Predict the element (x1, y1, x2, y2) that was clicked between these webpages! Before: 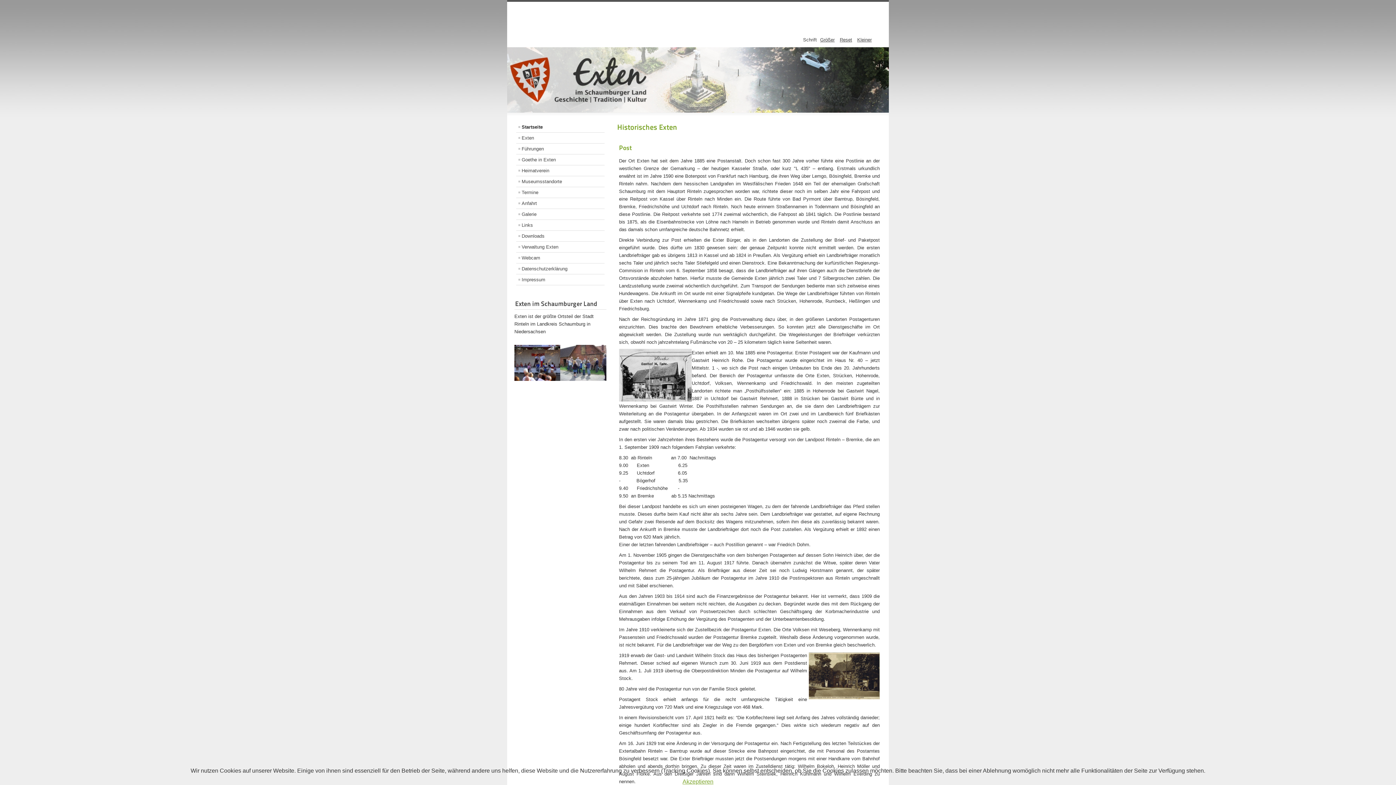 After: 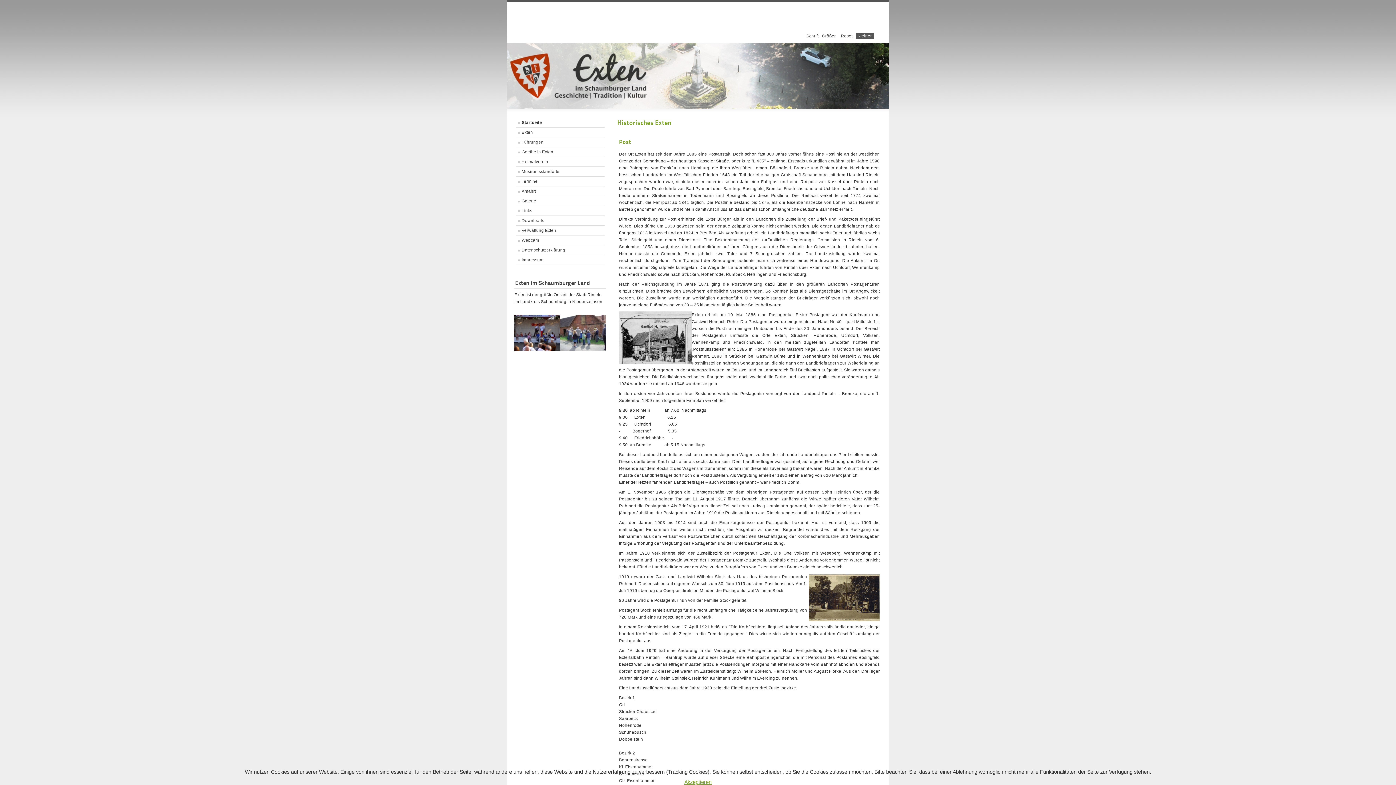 Action: label: Kleiner bbox: (855, 36, 873, 43)